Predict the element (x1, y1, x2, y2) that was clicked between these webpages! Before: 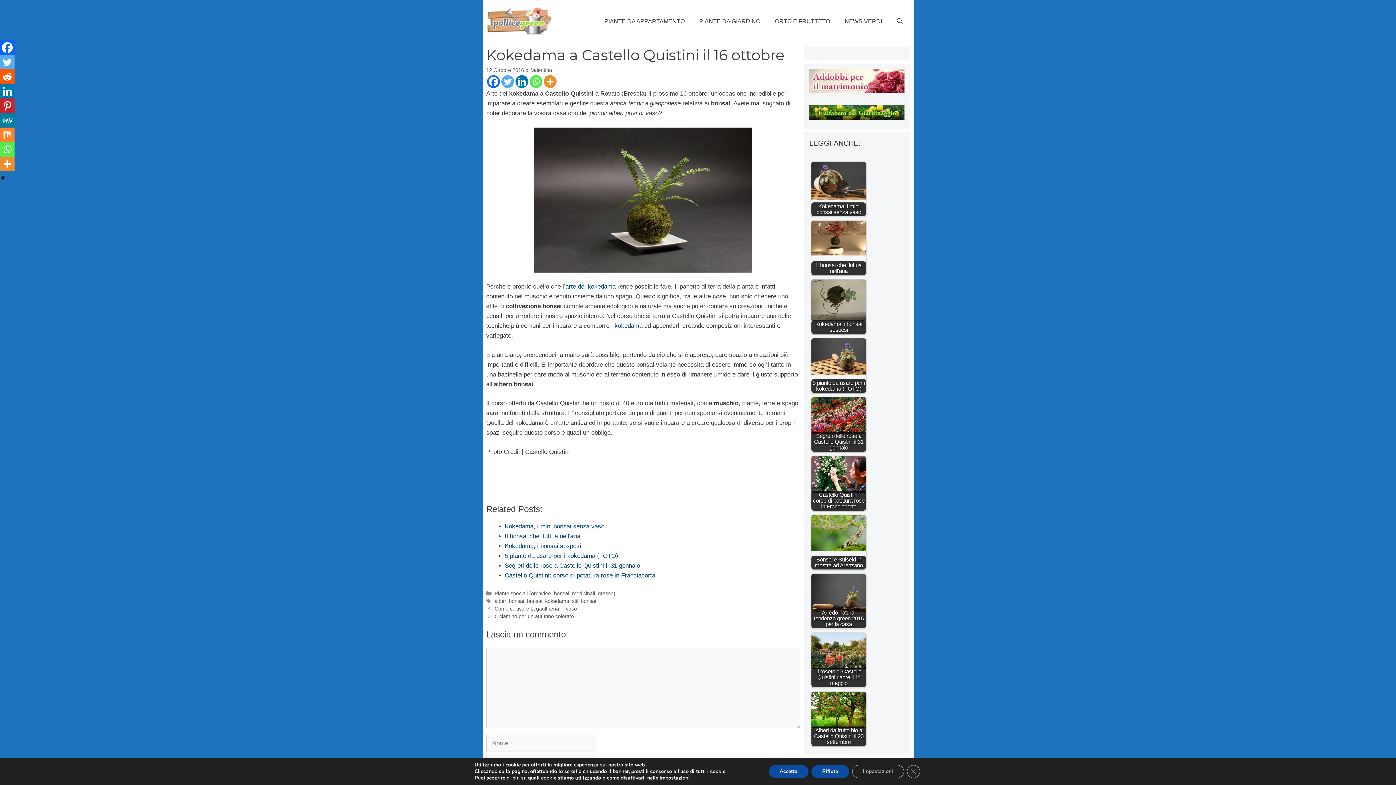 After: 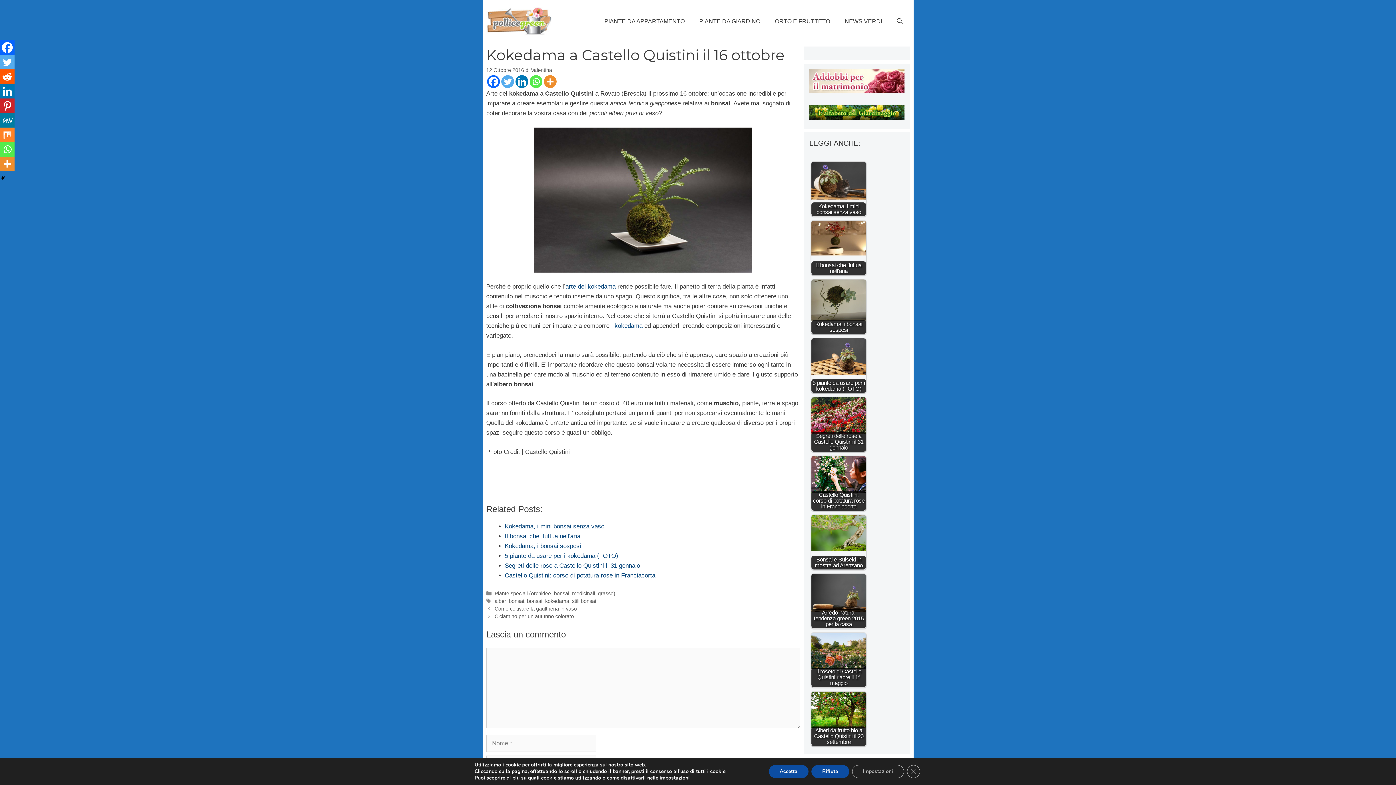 Action: label: Twitter bbox: (501, 75, 514, 88)